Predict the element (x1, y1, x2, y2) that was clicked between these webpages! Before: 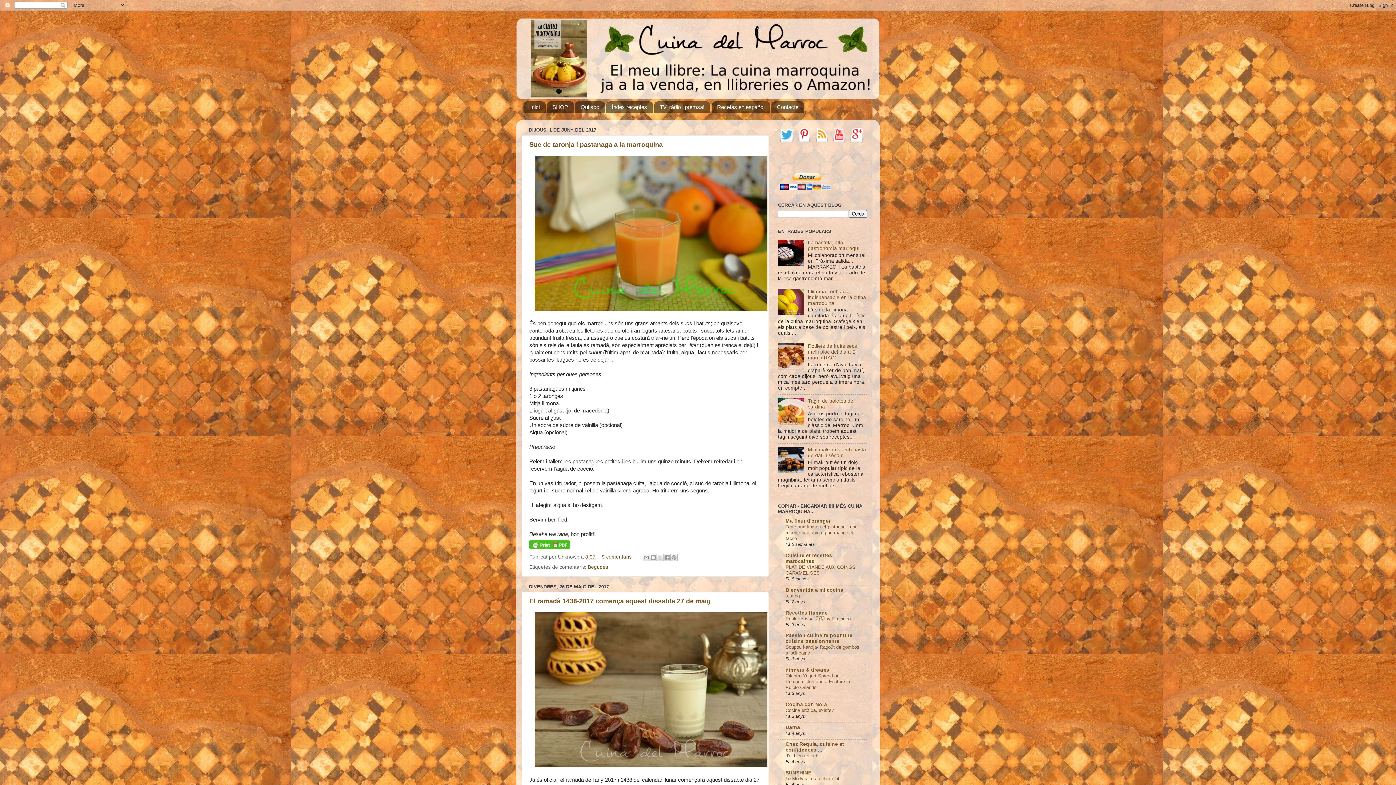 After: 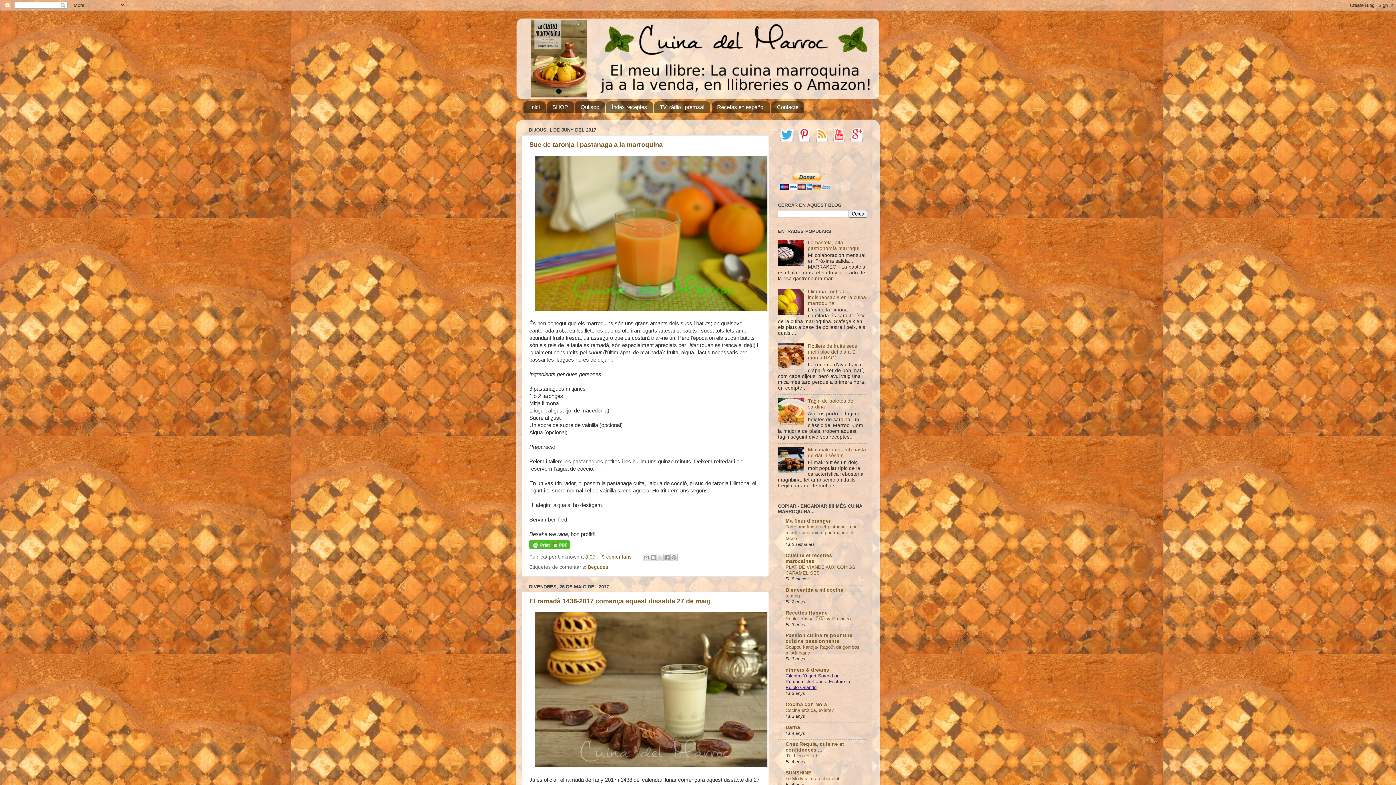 Action: bbox: (785, 673, 850, 690) label: Cilantro Yogurt Spread on Pumpernickel and a Feature in Edible Orlando